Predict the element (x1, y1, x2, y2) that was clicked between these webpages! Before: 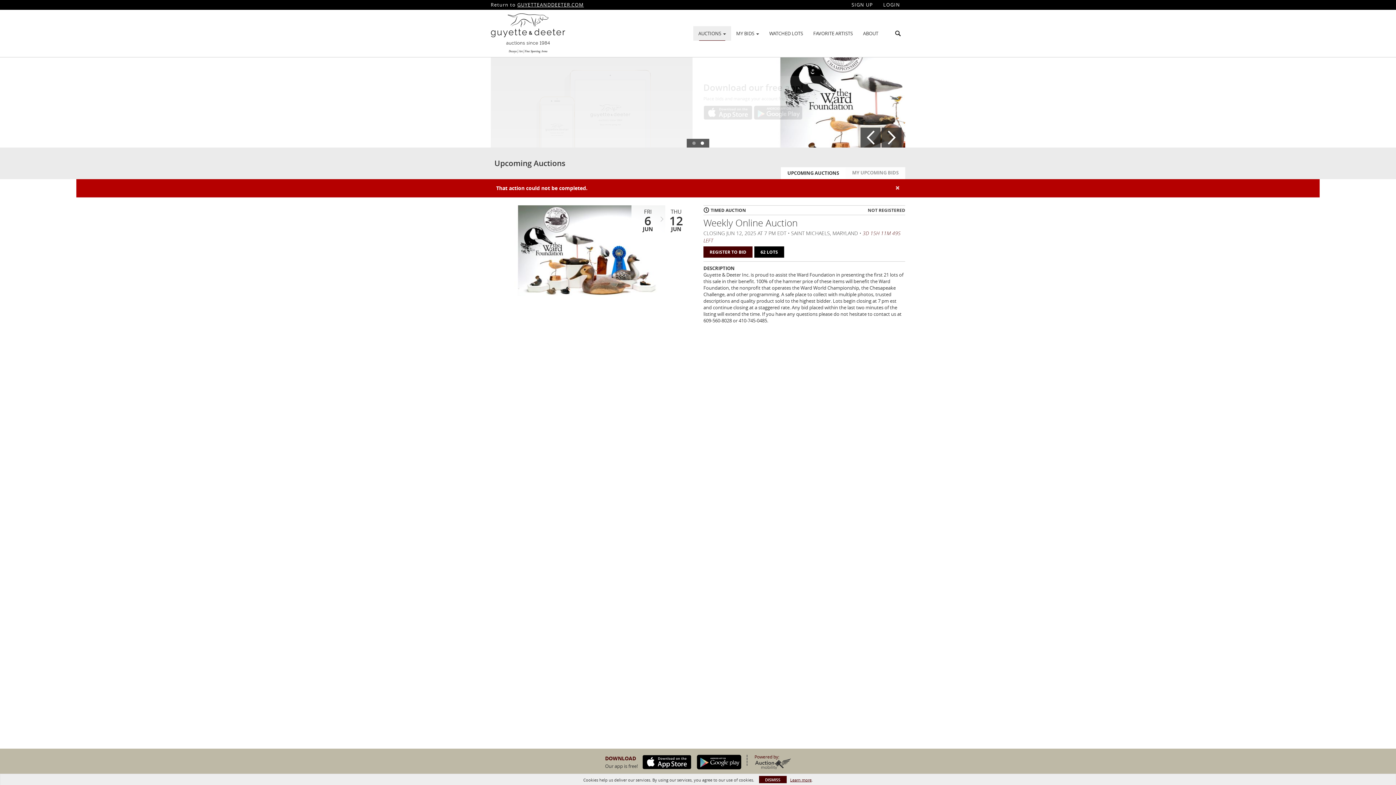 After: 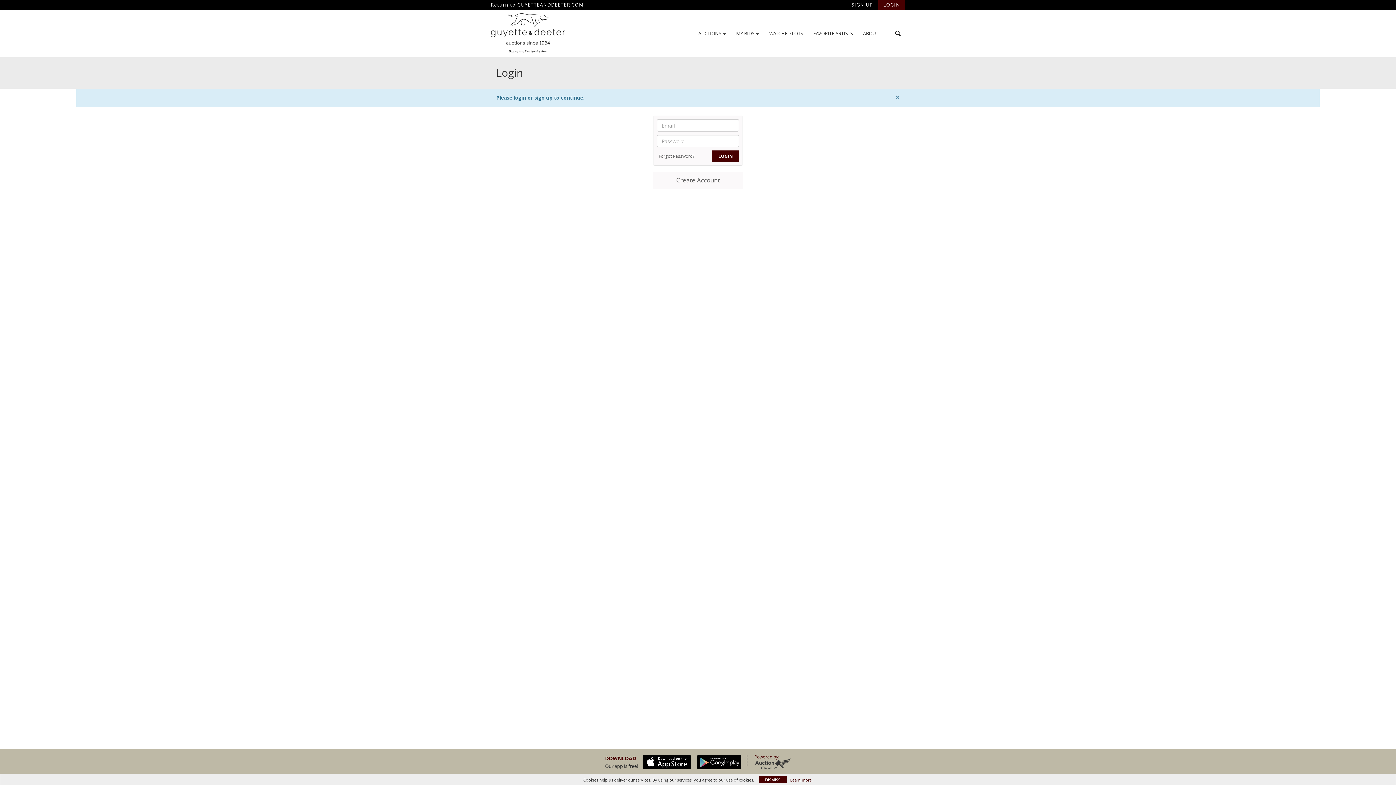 Action: bbox: (703, 246, 752, 257) label: REGISTER TO BID